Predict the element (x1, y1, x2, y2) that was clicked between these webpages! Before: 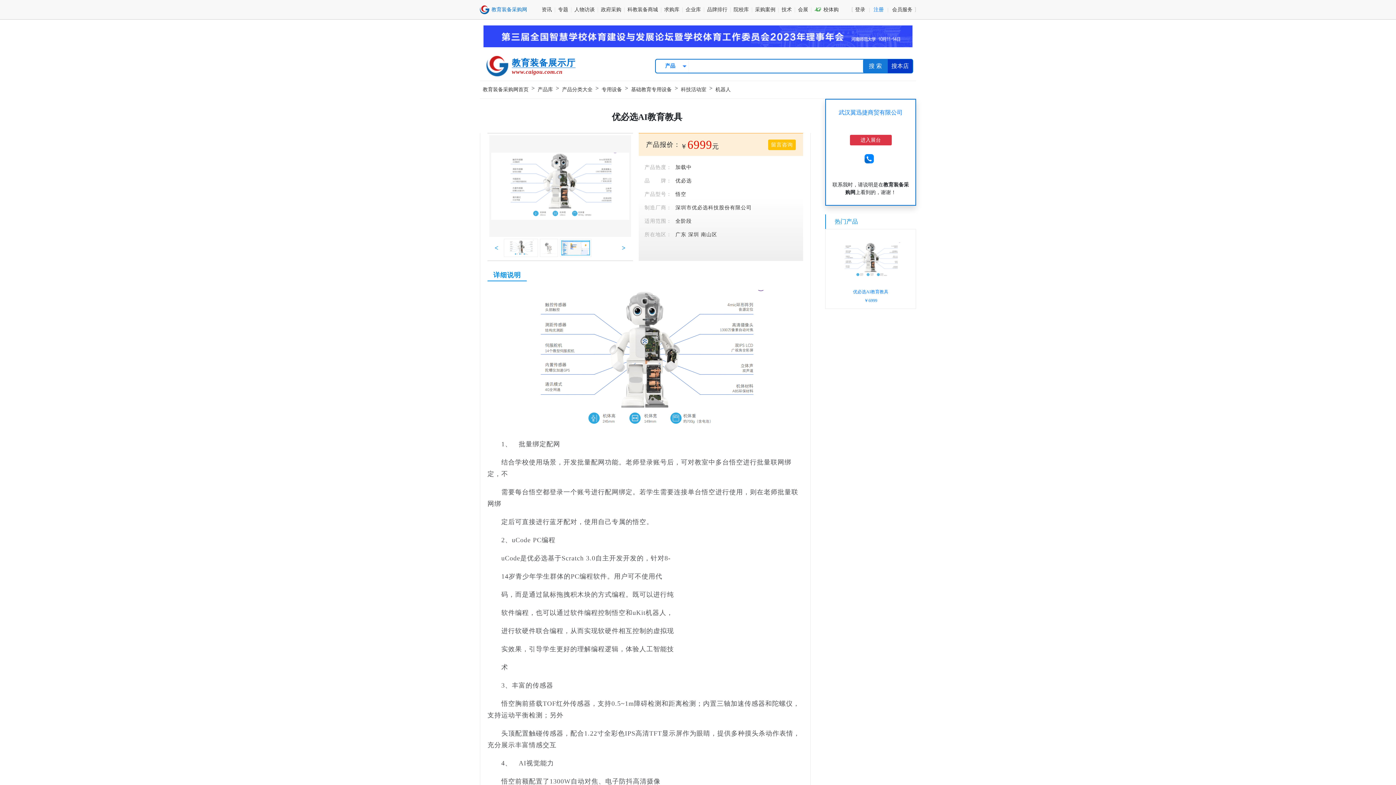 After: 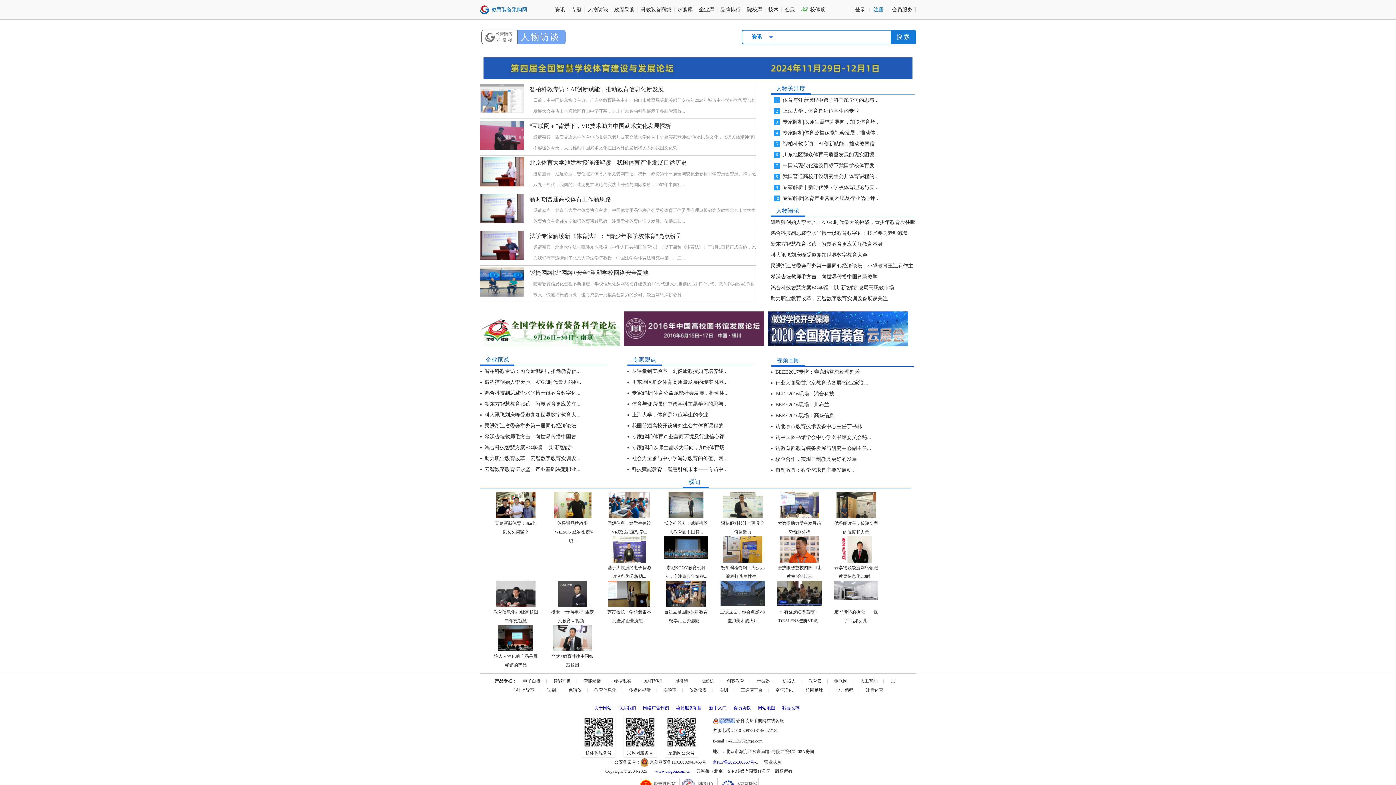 Action: label: 人物访谈 bbox: (574, 6, 594, 12)